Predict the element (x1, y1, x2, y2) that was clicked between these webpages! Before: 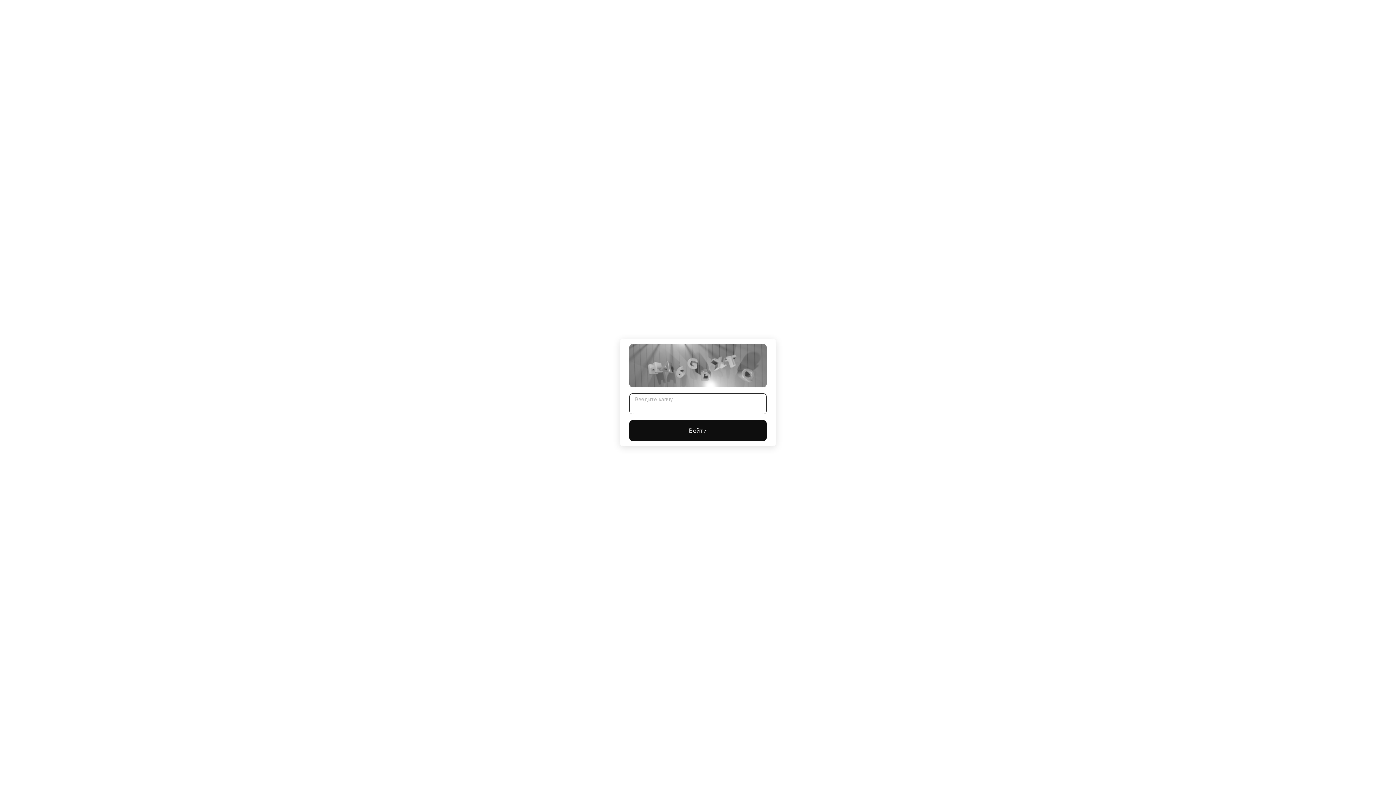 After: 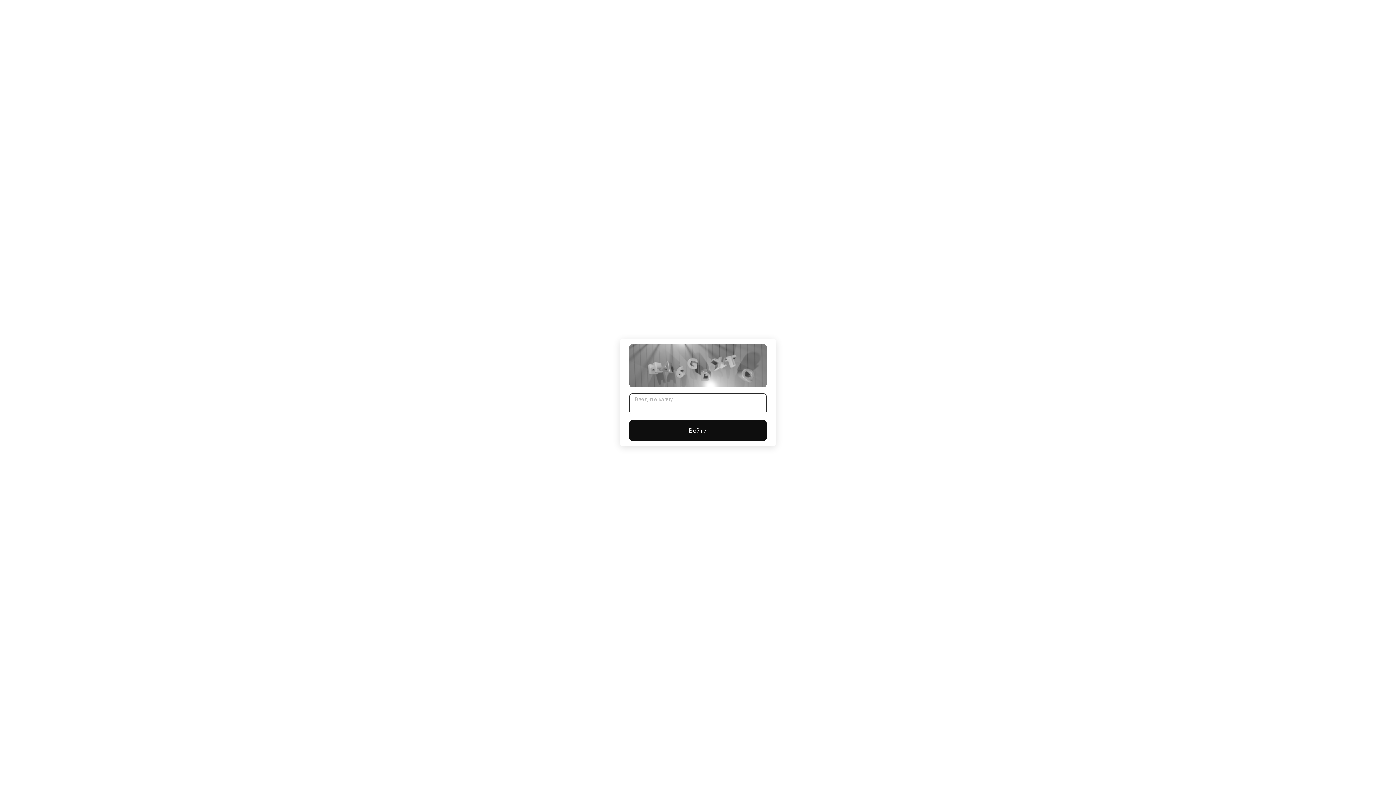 Action: label: Войти bbox: (629, 420, 766, 441)